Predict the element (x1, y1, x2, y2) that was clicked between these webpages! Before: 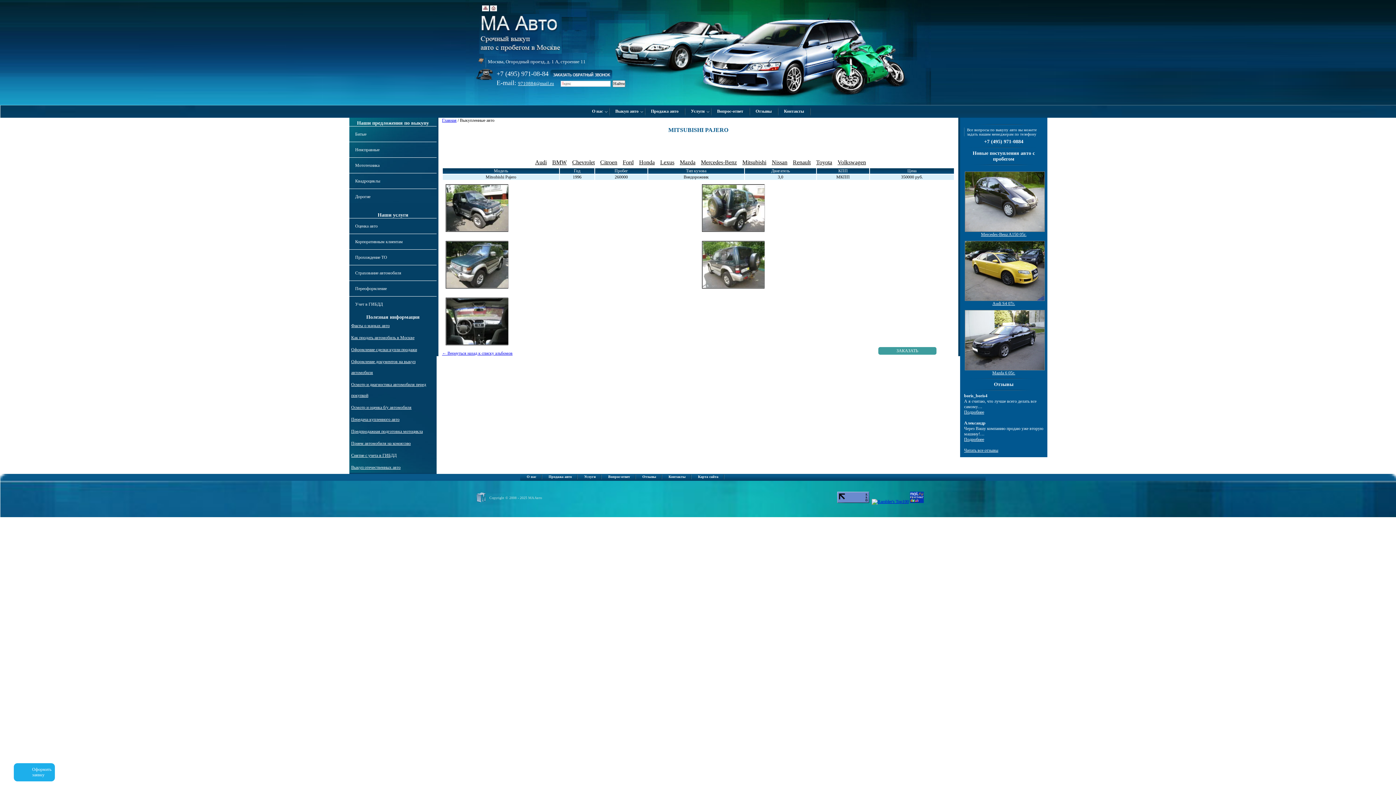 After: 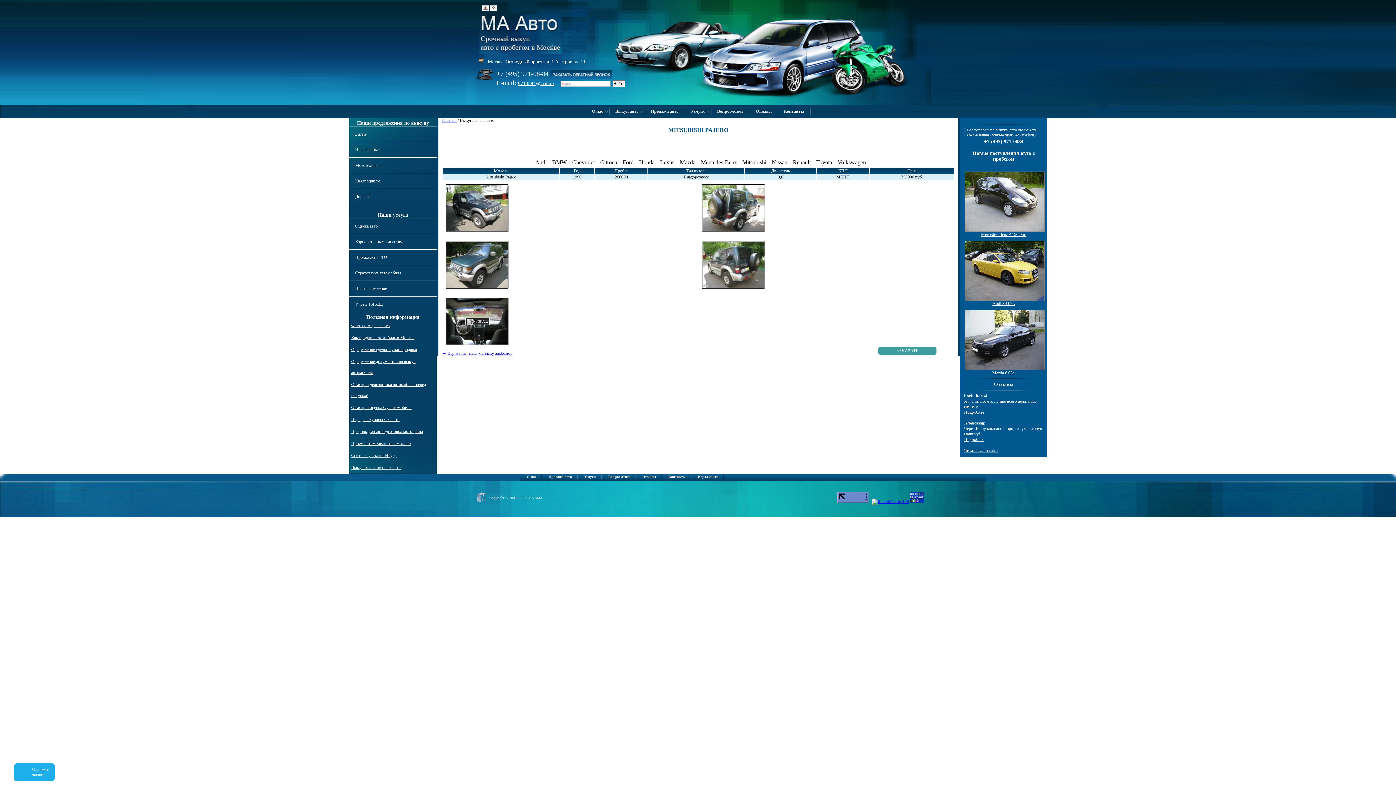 Action: bbox: (445, 297, 508, 345)